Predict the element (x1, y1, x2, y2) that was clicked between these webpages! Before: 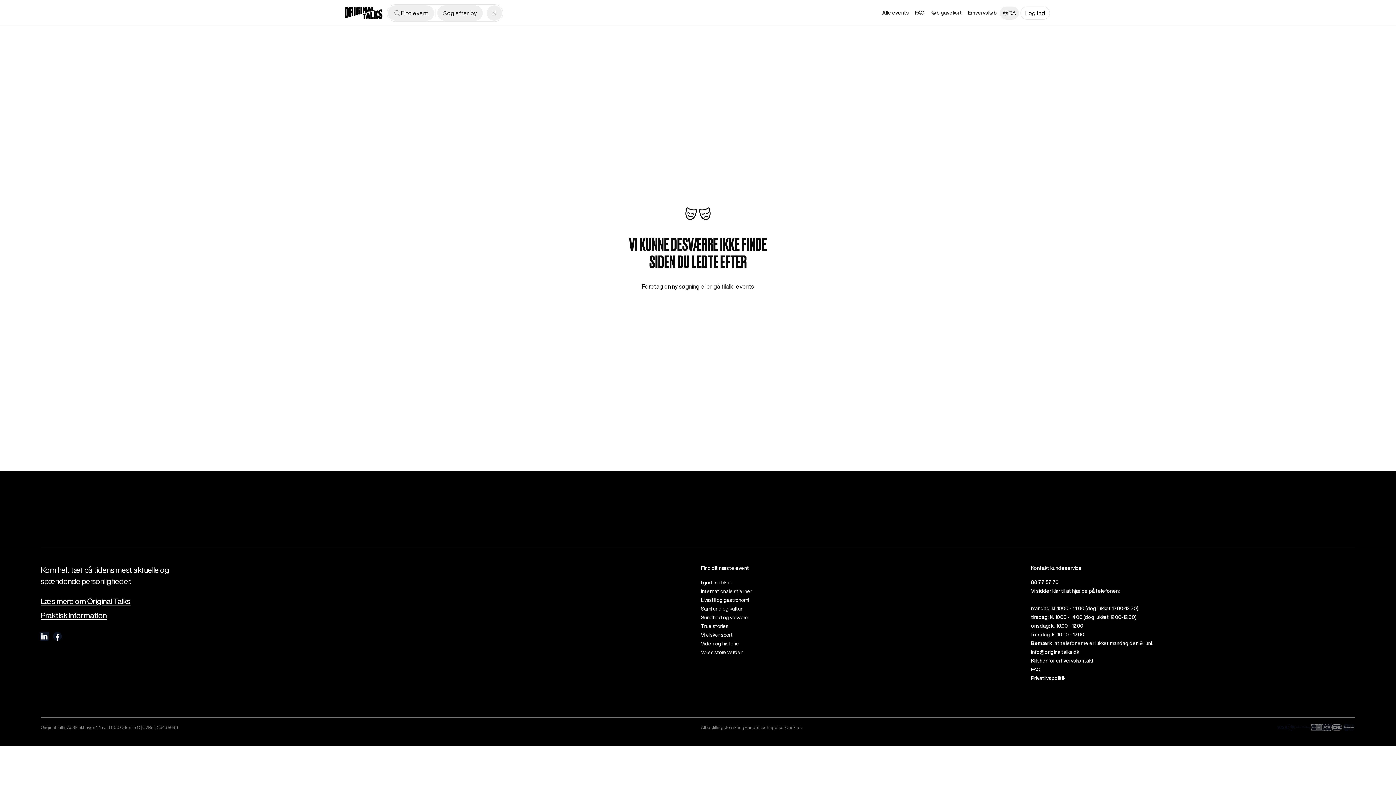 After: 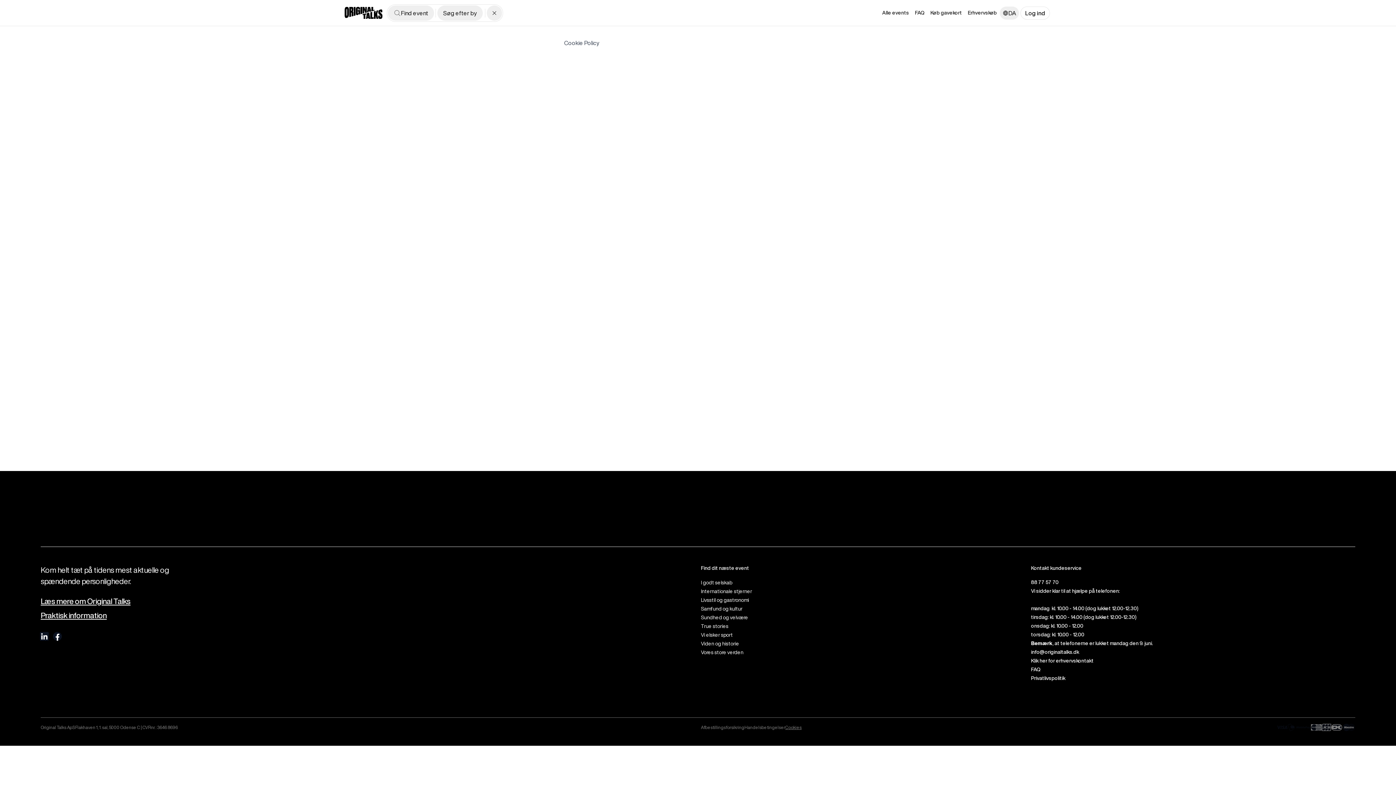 Action: label: Cookies bbox: (785, 724, 801, 731)